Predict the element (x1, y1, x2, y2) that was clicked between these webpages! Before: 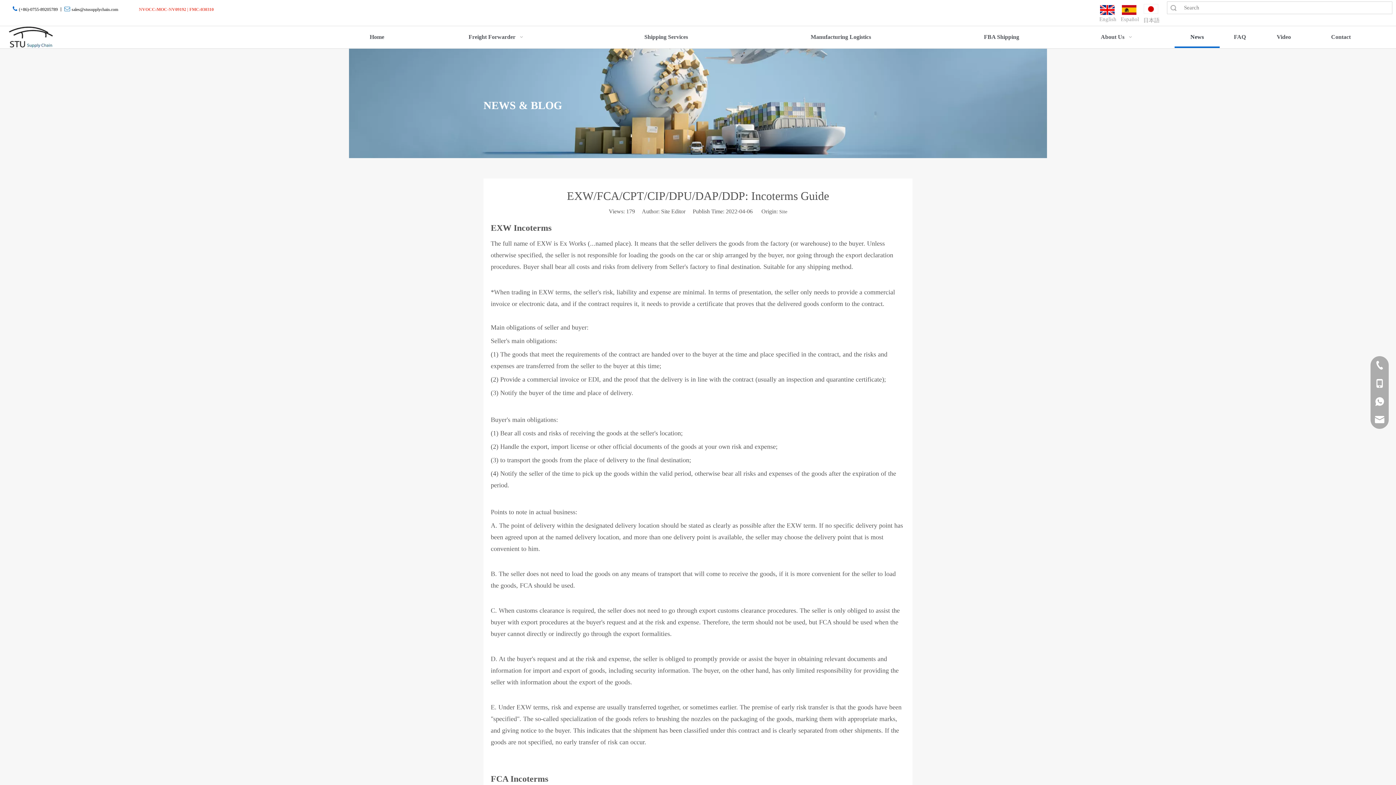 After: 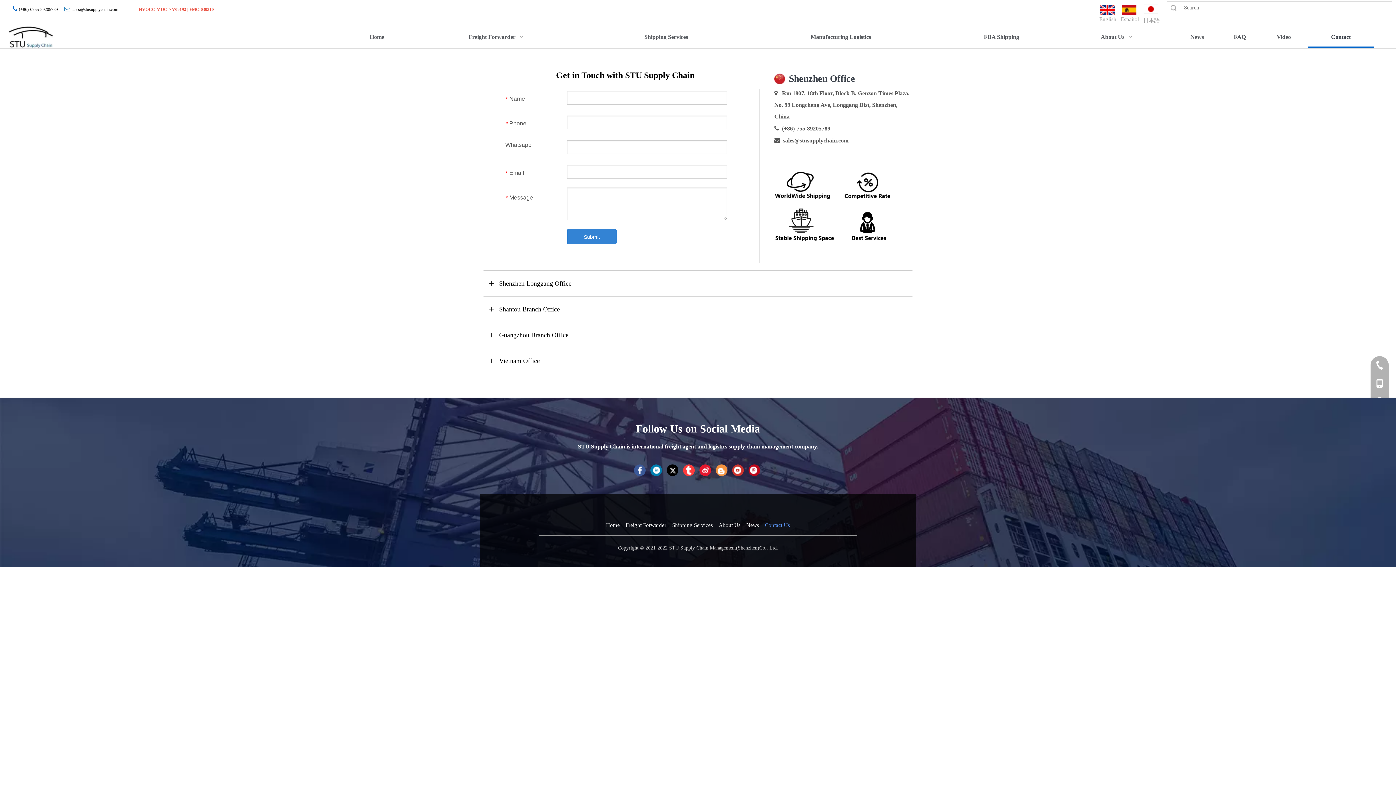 Action: label: Contact bbox: (1308, 27, 1374, 46)